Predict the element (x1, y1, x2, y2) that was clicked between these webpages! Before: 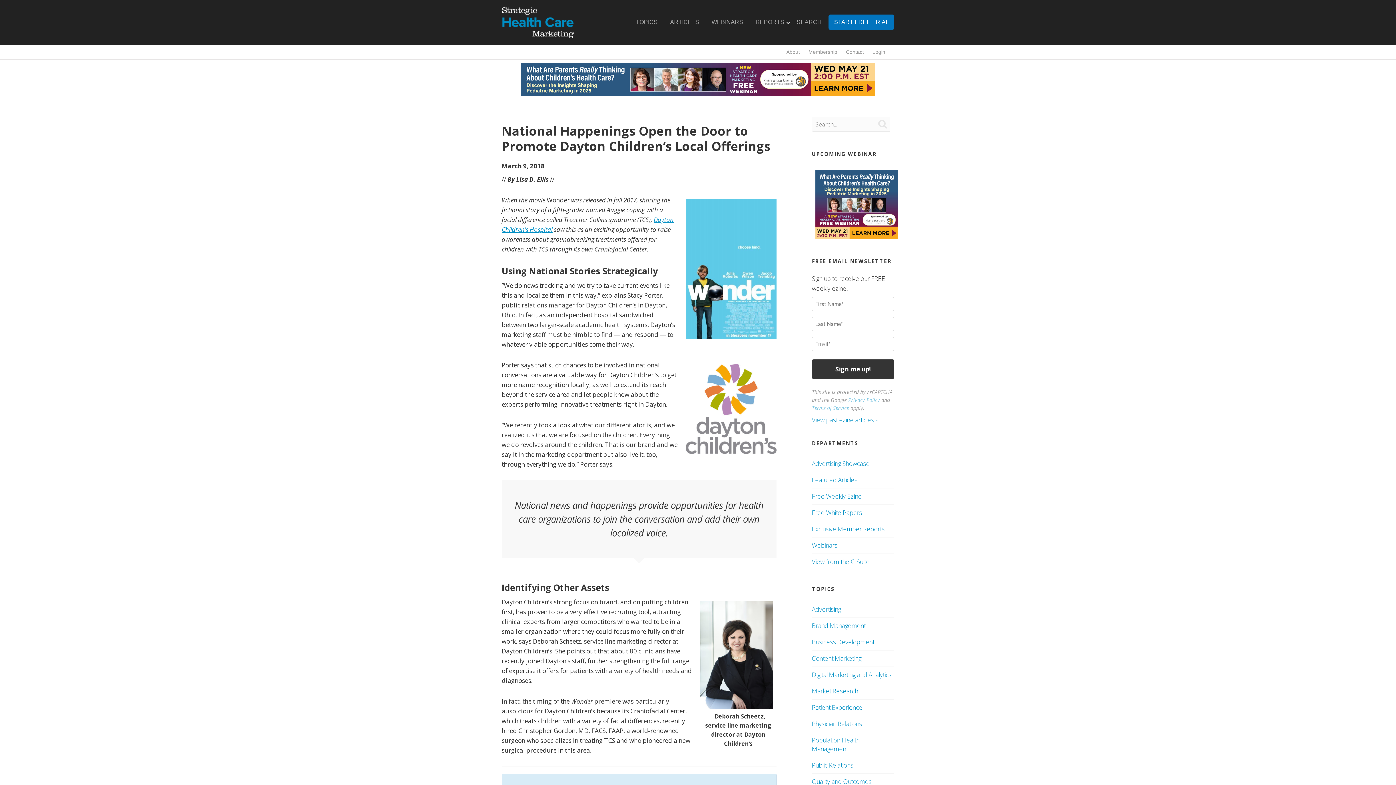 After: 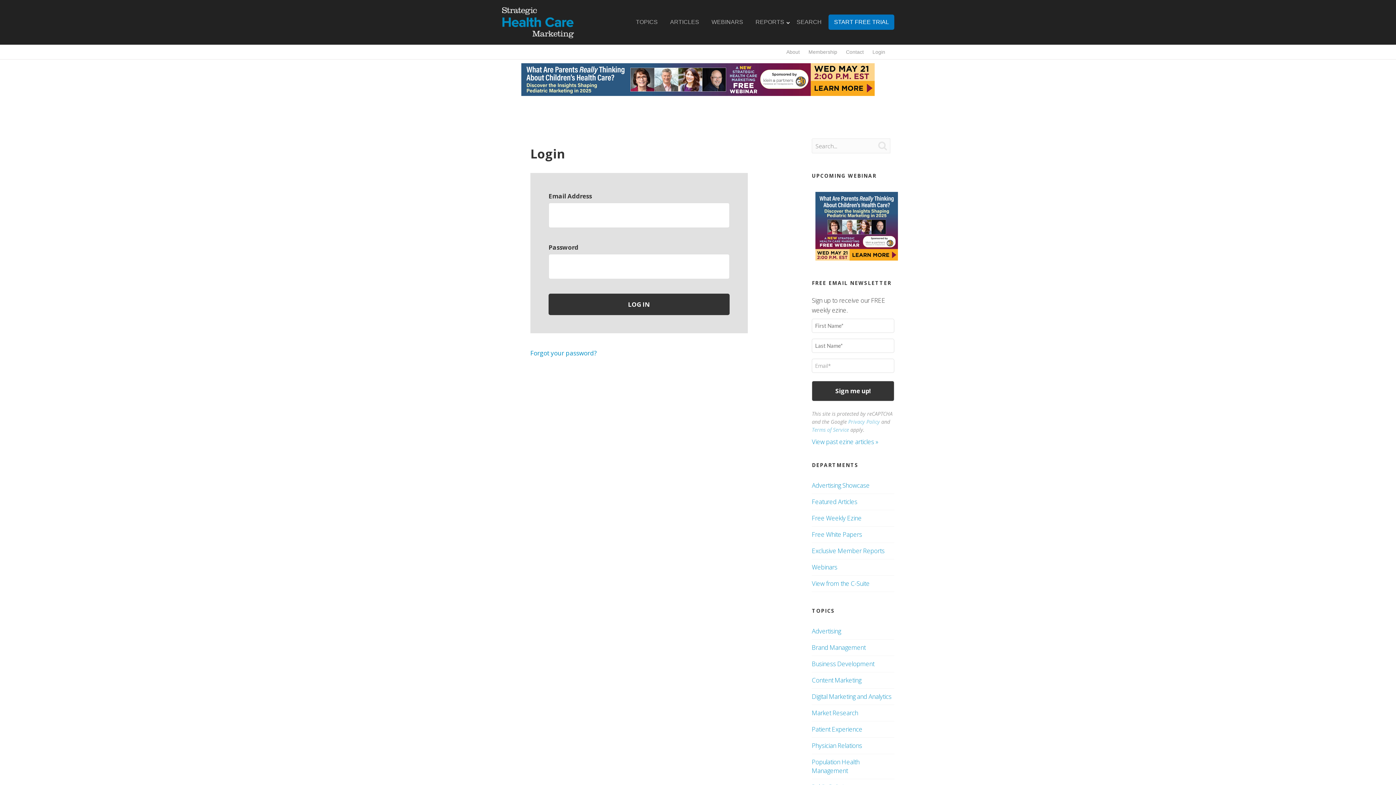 Action: bbox: (869, 44, 889, 59) label: Login